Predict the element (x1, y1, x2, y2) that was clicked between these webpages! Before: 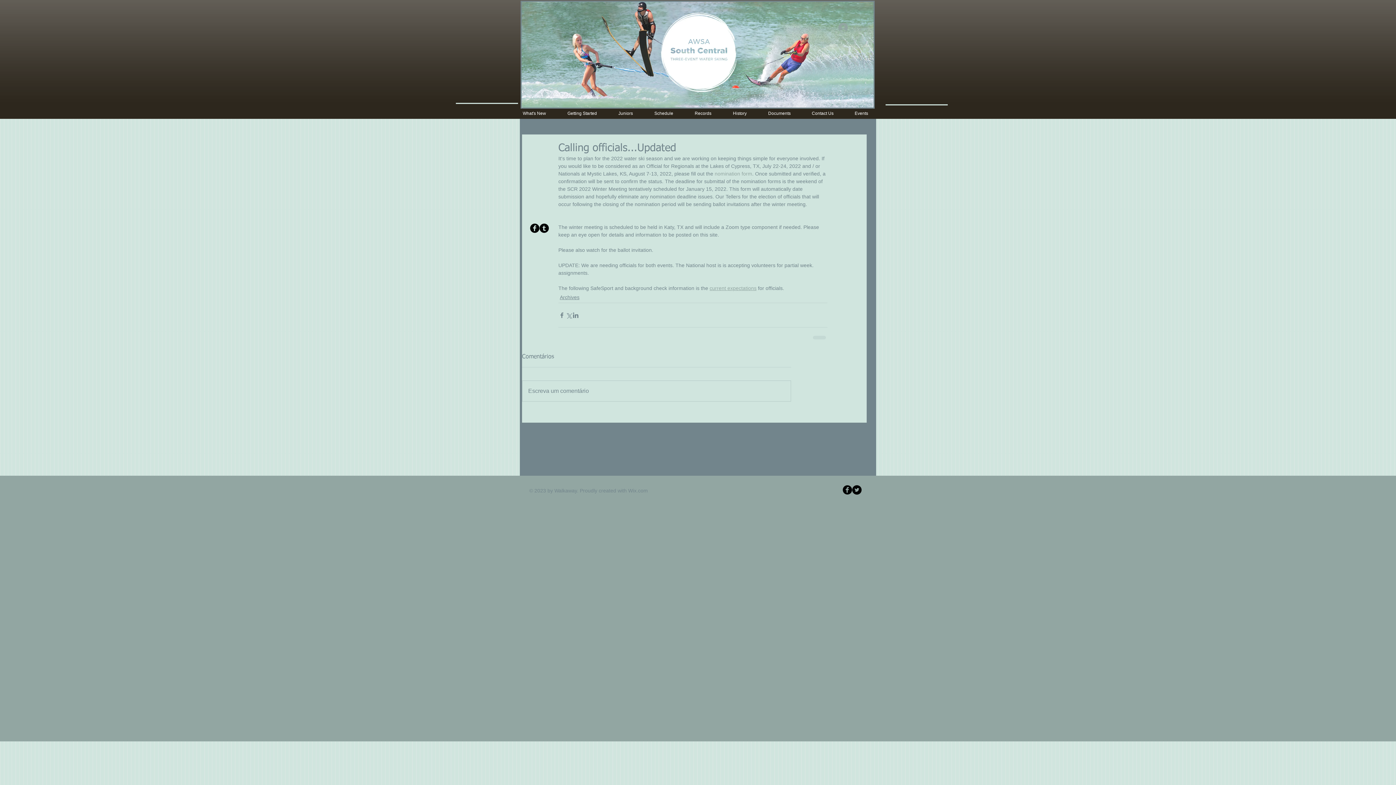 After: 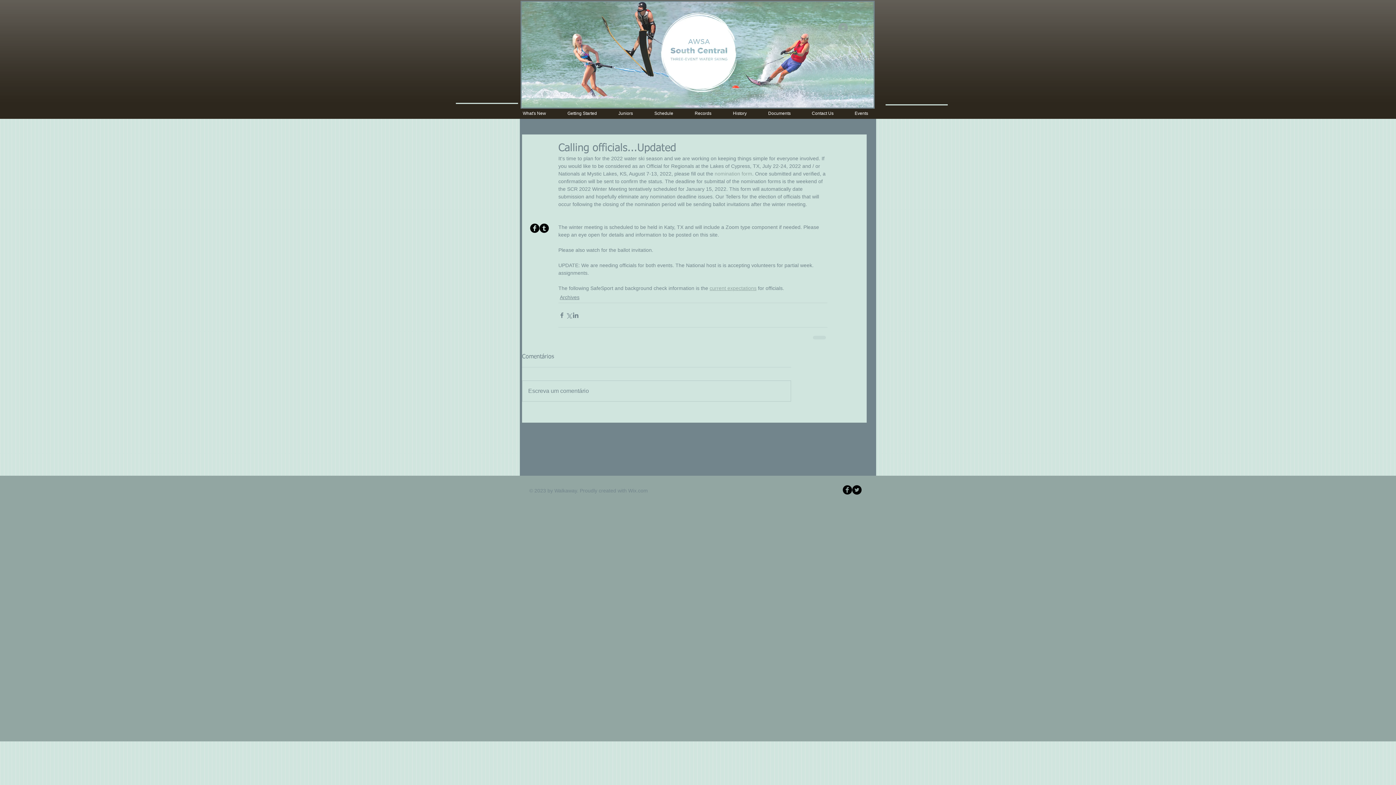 Action: bbox: (709, 285, 756, 291) label: current expectations